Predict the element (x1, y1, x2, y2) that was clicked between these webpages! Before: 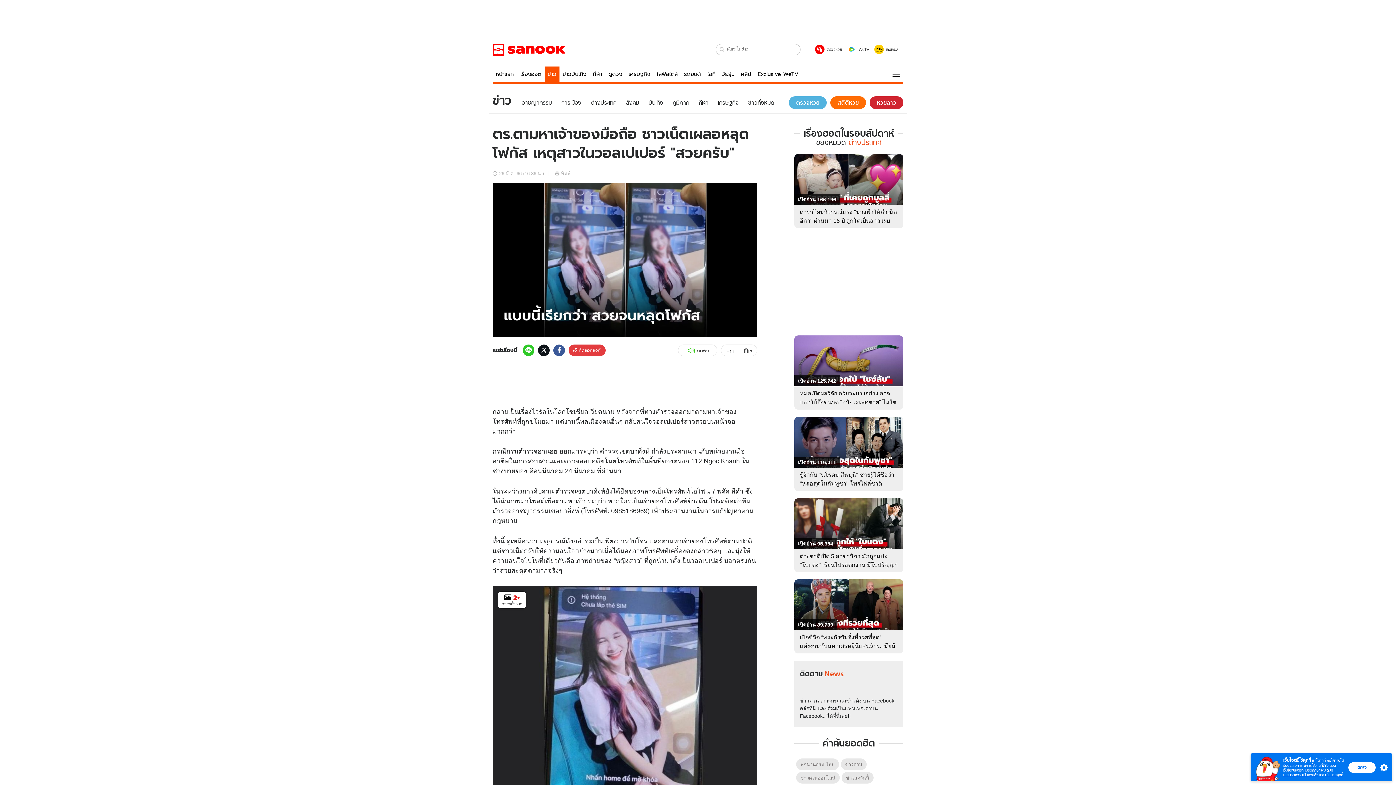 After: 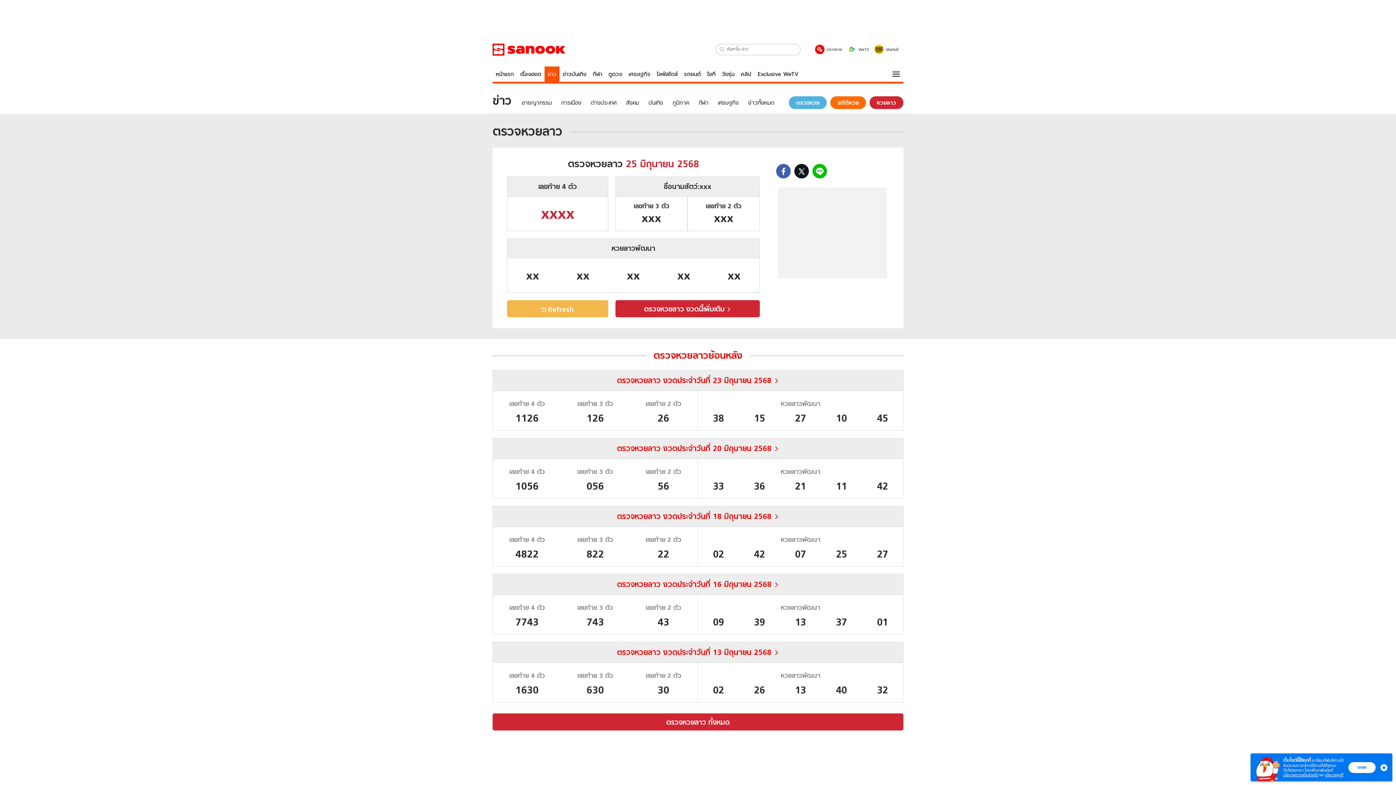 Action: bbox: (869, 96, 903, 109) label: หวยลาว